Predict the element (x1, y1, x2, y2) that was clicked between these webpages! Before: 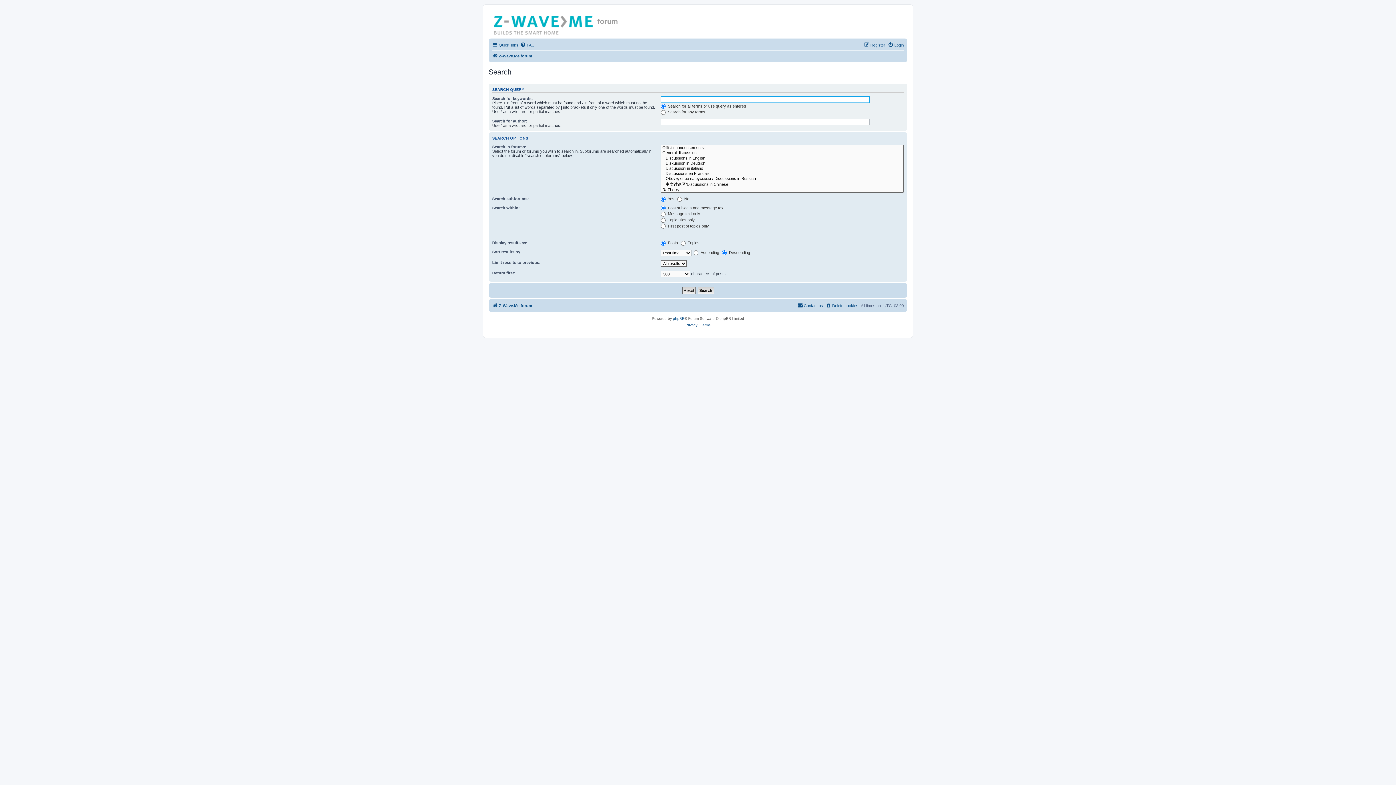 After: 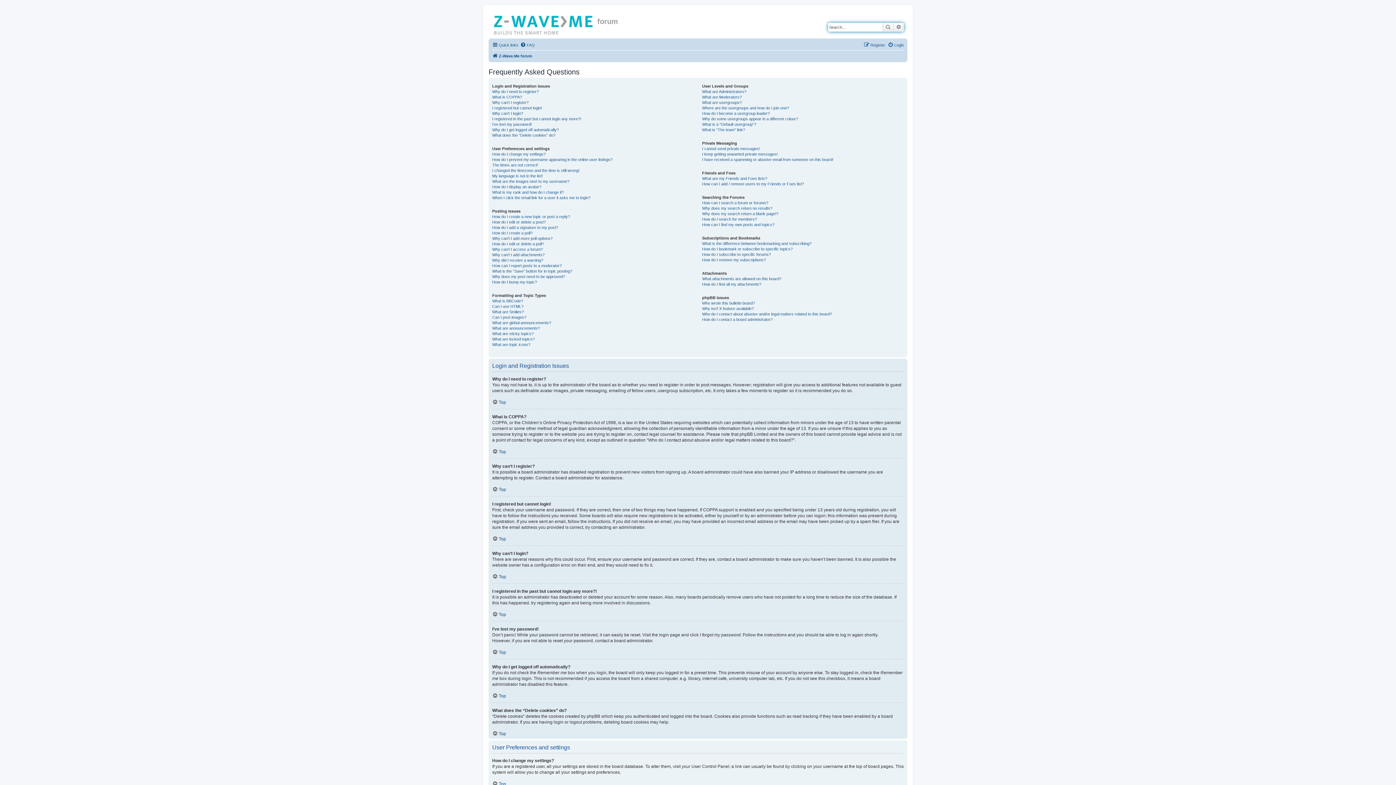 Action: bbox: (520, 40, 534, 49) label: FAQ